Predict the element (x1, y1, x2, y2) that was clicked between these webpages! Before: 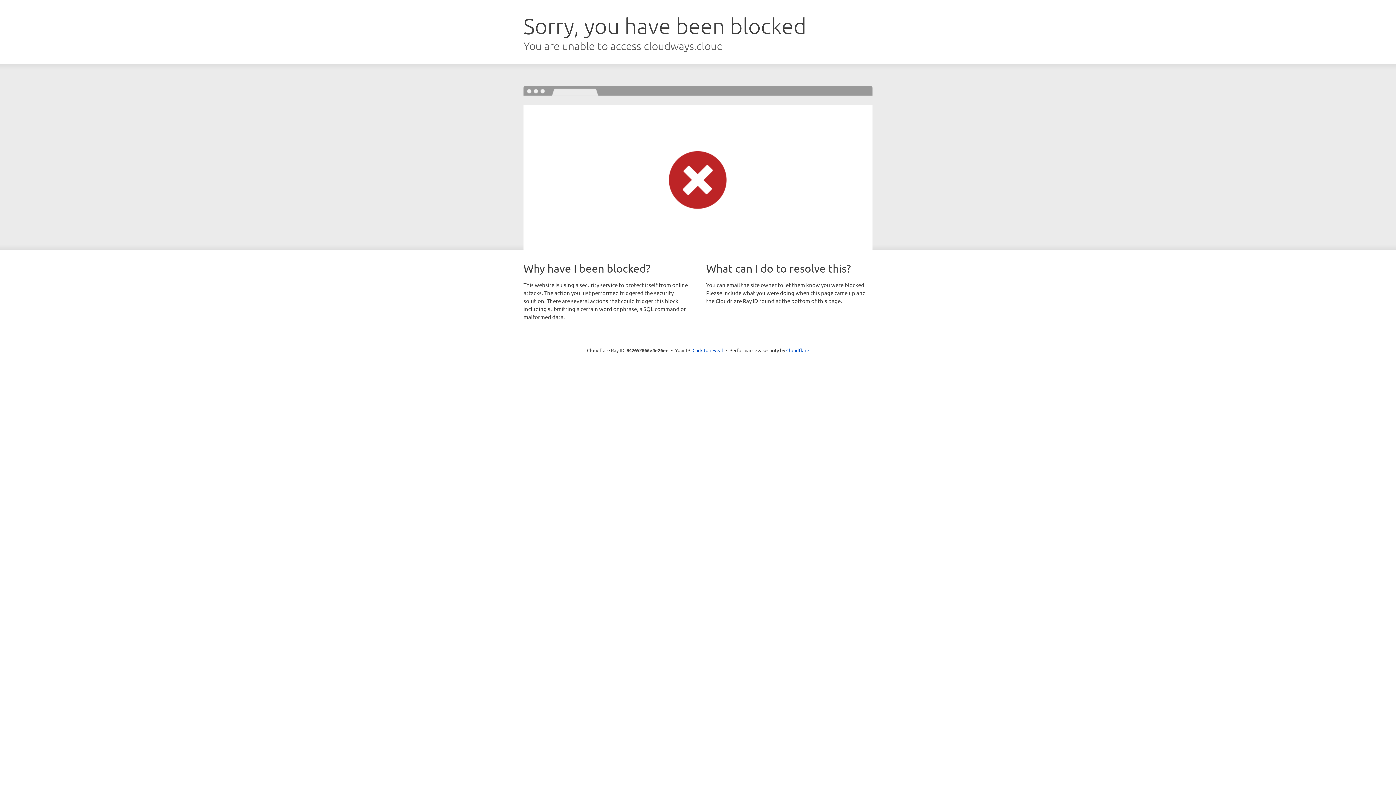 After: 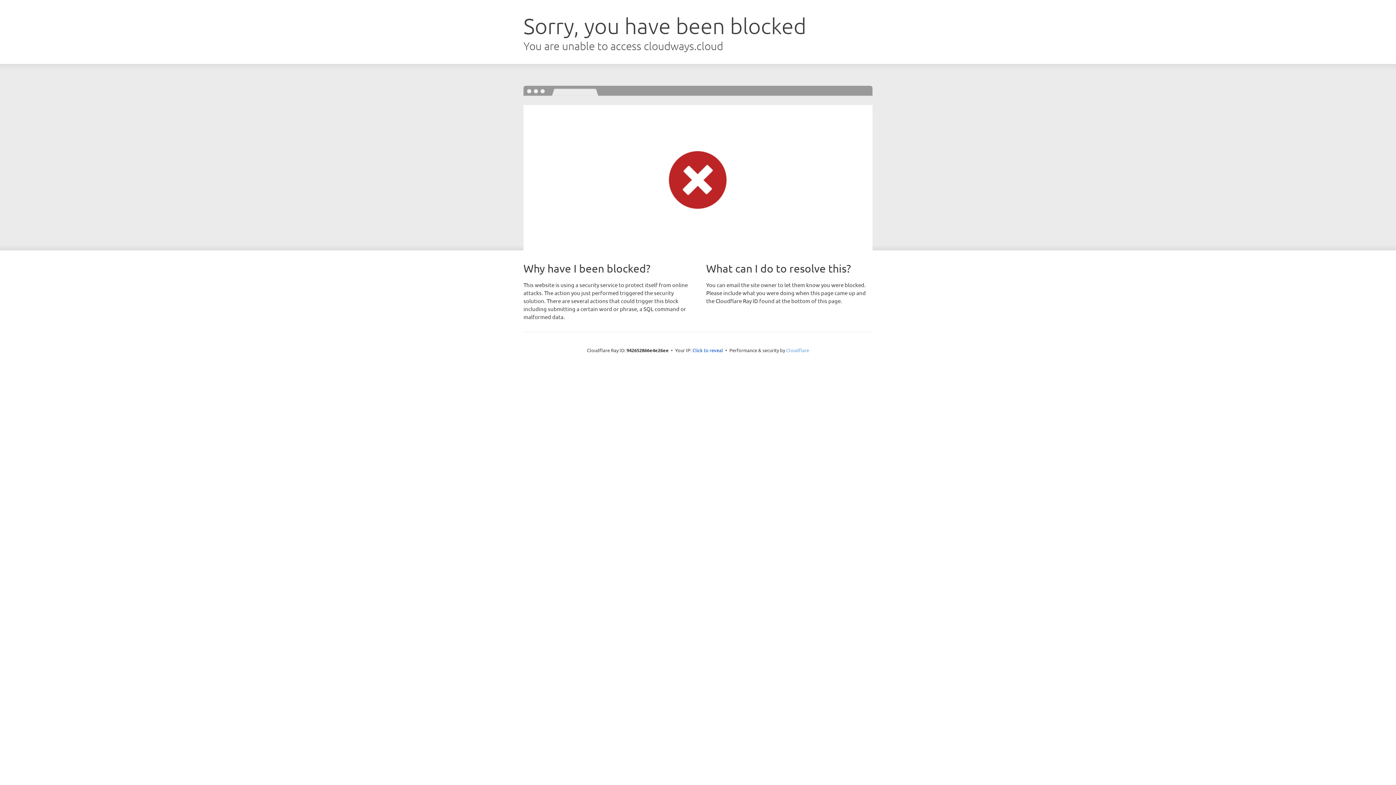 Action: bbox: (786, 347, 809, 353) label: Cloudflare